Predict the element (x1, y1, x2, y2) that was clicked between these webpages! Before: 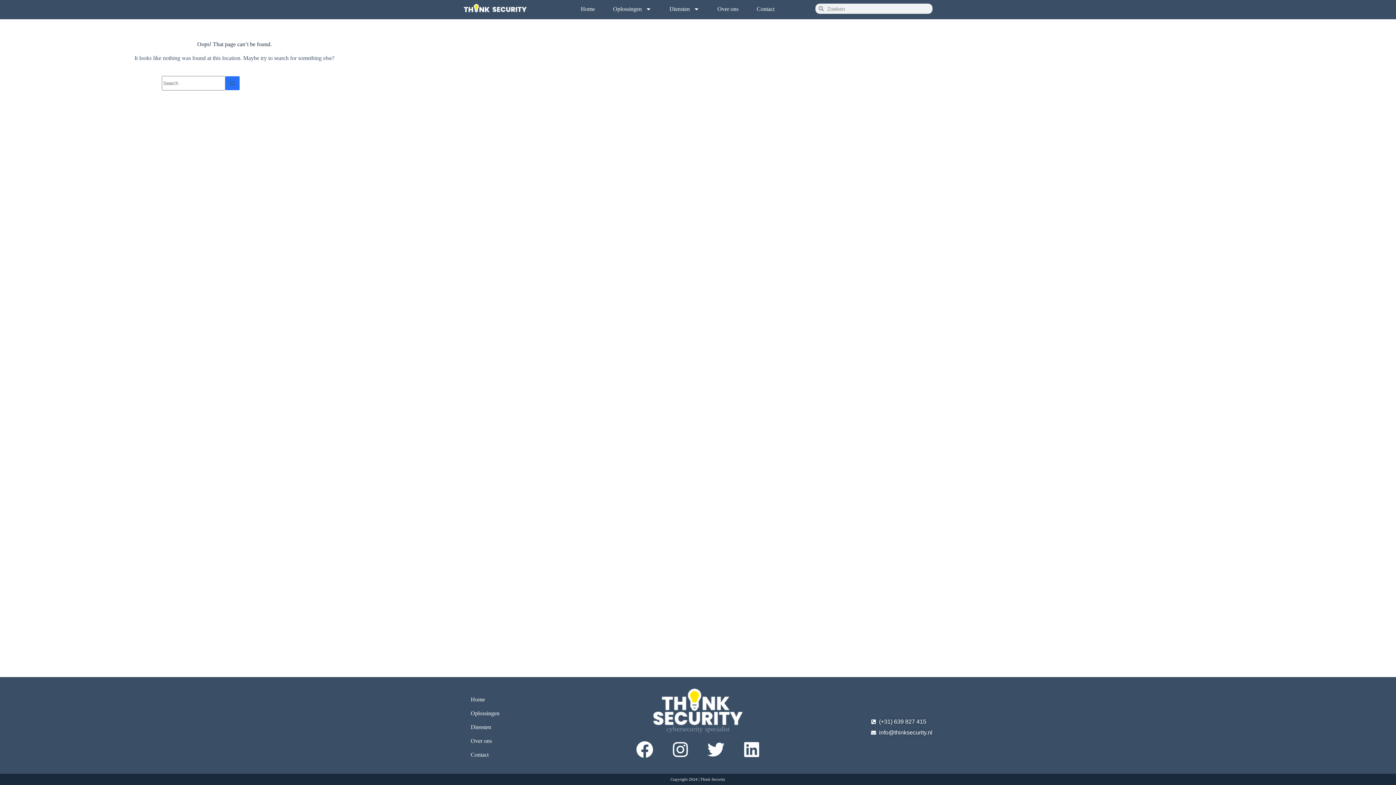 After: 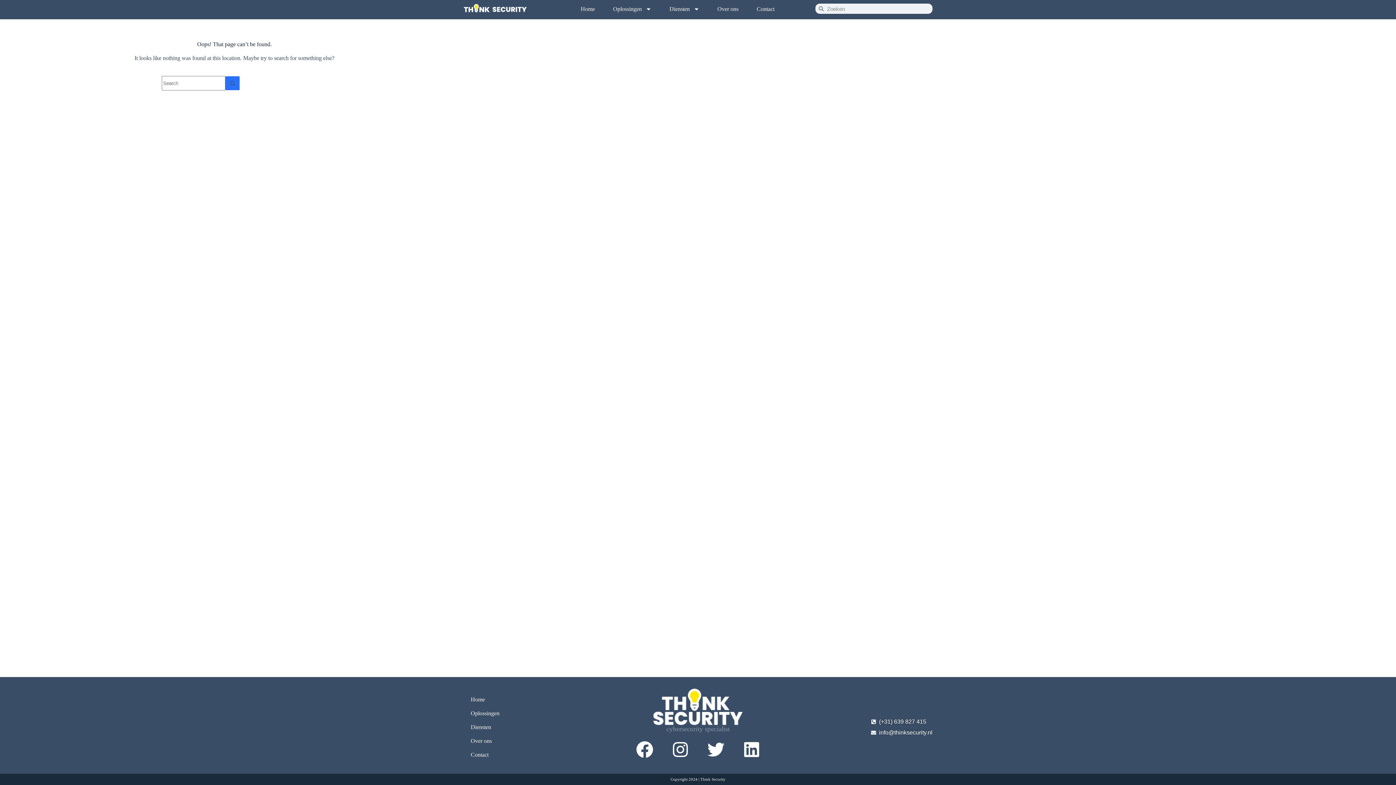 Action: label: info@thinksecurity.nl bbox: (871, 729, 932, 736)